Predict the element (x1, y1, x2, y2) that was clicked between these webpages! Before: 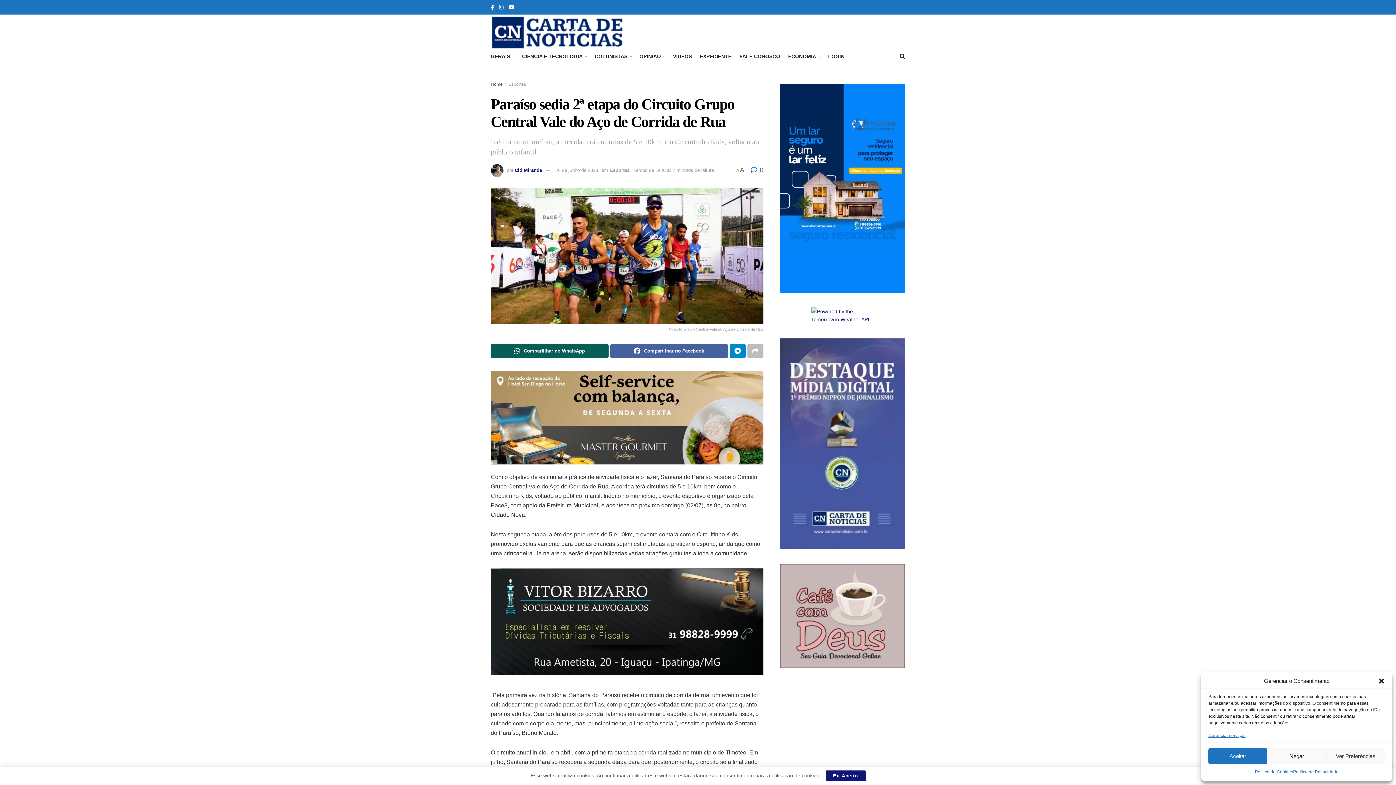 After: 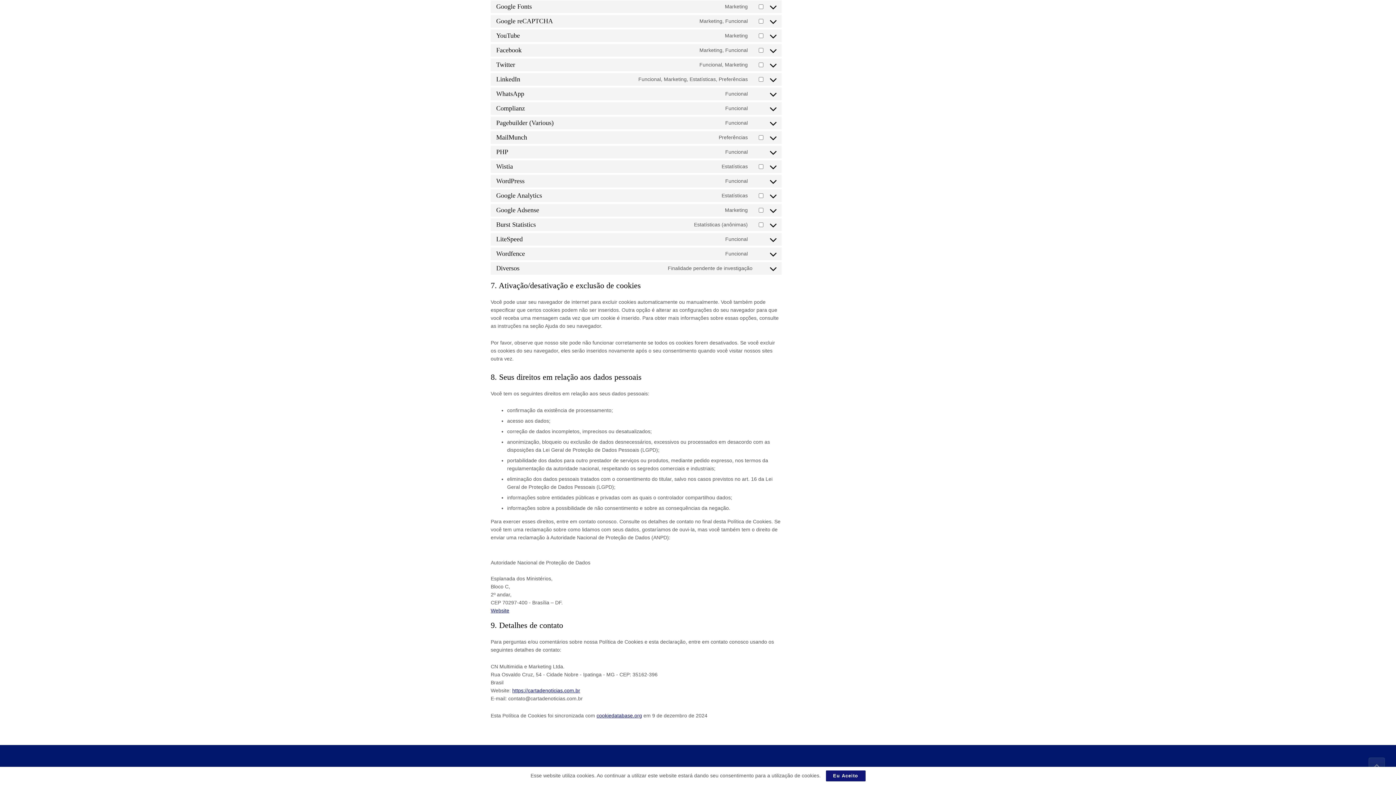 Action: label: Gerenciar serviços bbox: (1208, 732, 1245, 740)